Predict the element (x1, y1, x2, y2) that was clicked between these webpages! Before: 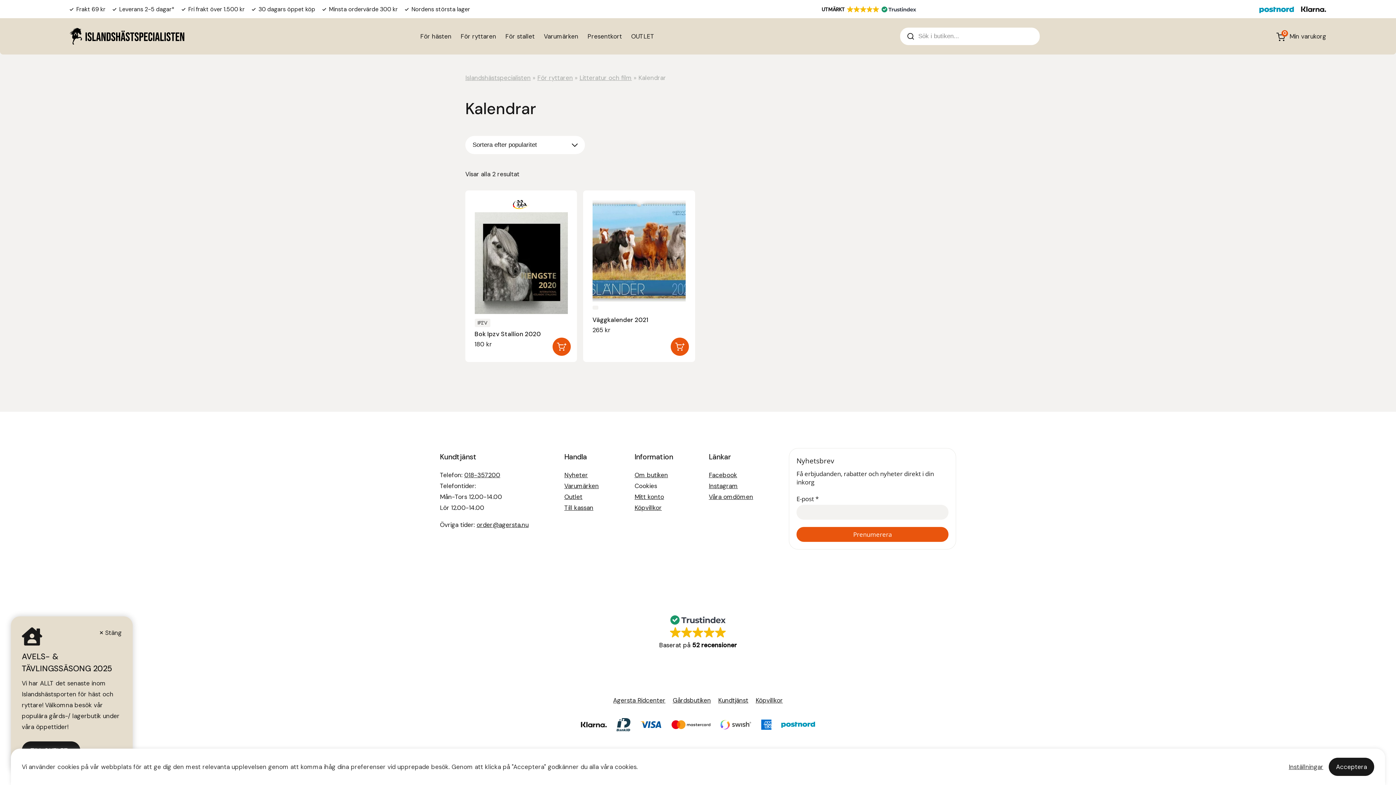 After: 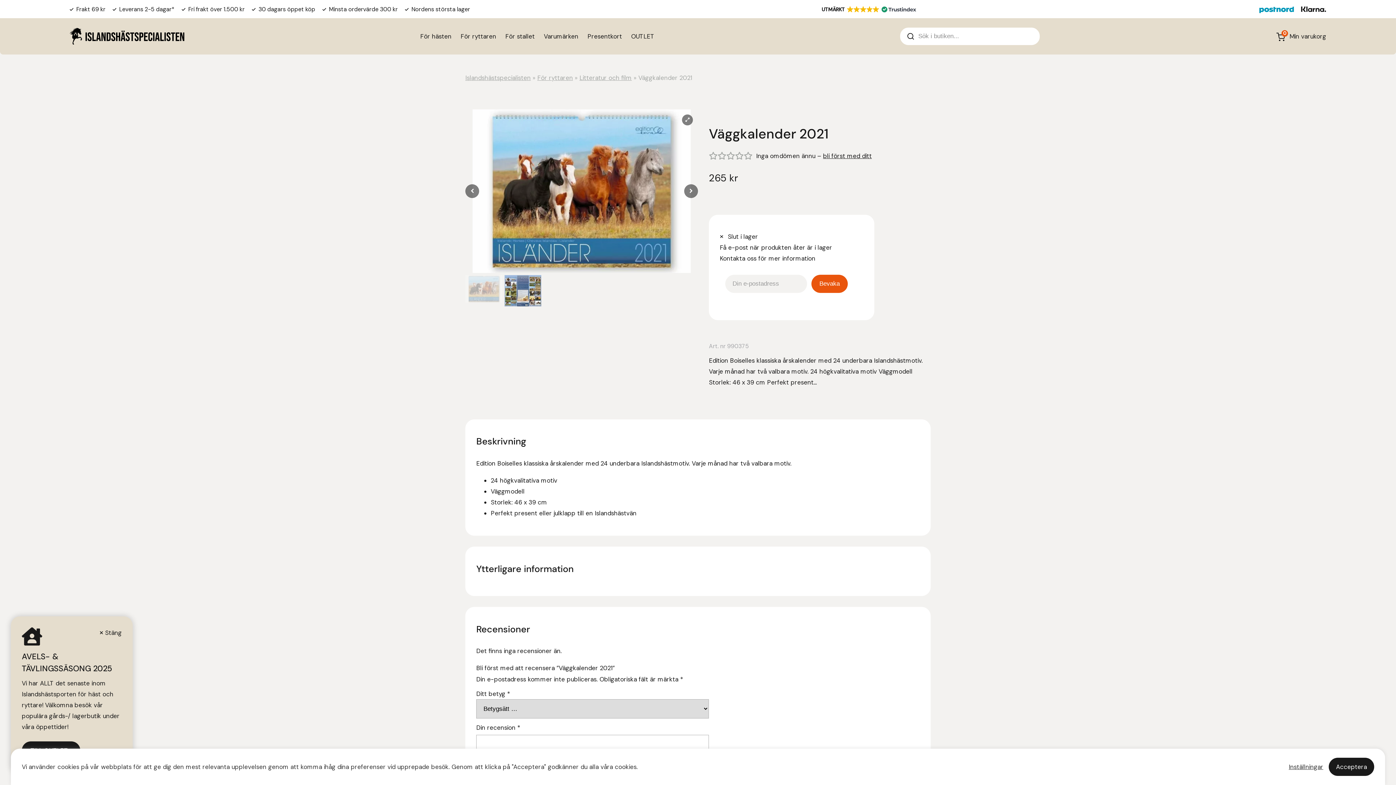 Action: bbox: (592, 199, 685, 334) label: Väggkalender 2021
265 kr